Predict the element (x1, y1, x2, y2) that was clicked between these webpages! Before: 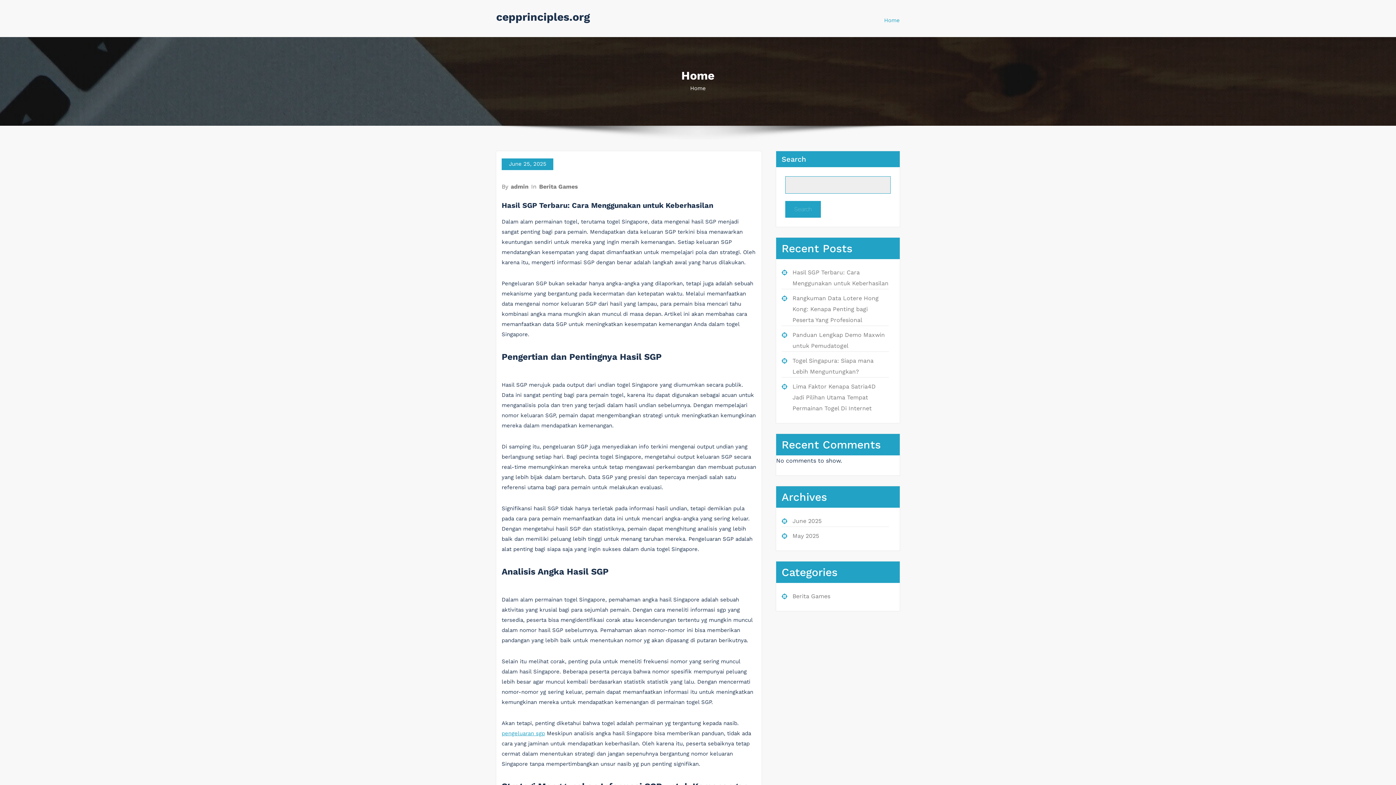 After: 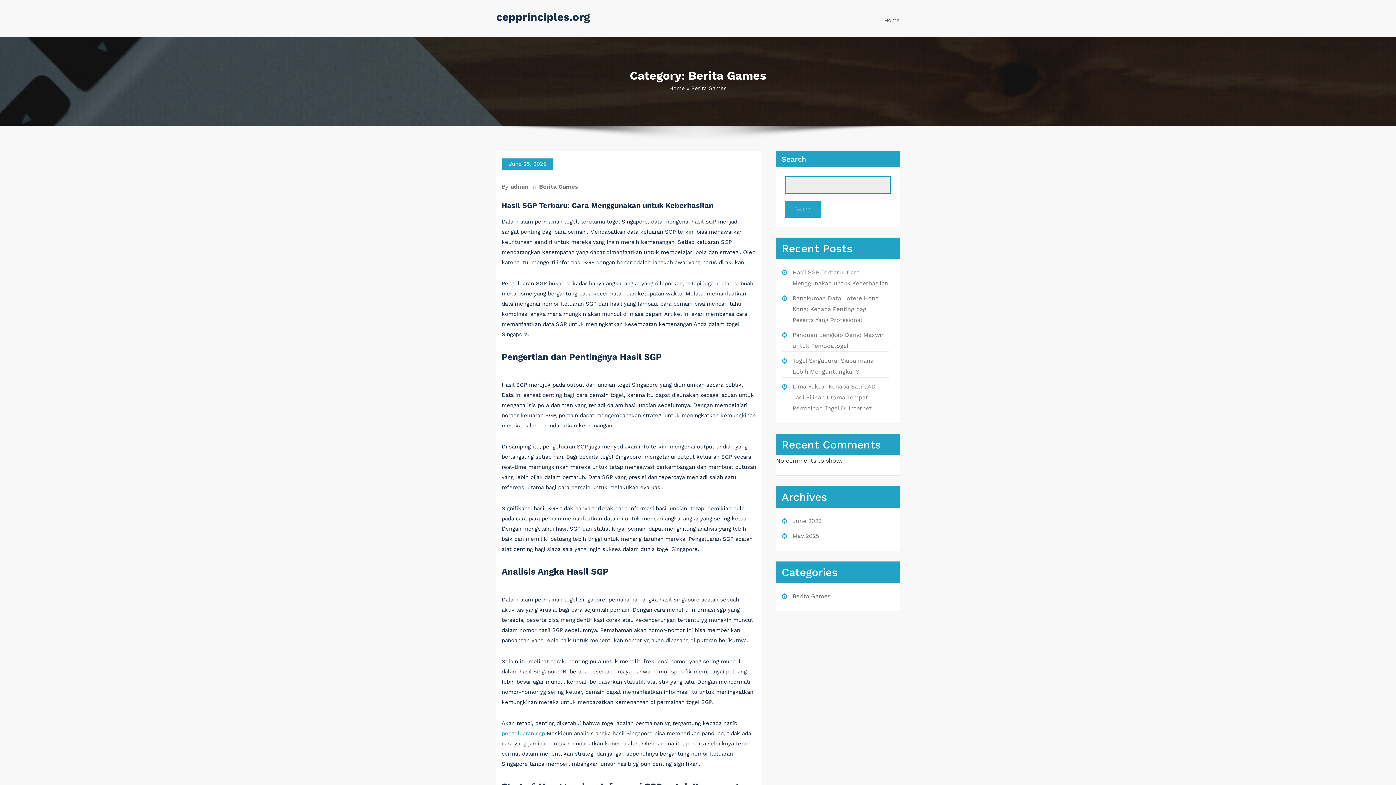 Action: bbox: (792, 592, 830, 599) label: Berita Games